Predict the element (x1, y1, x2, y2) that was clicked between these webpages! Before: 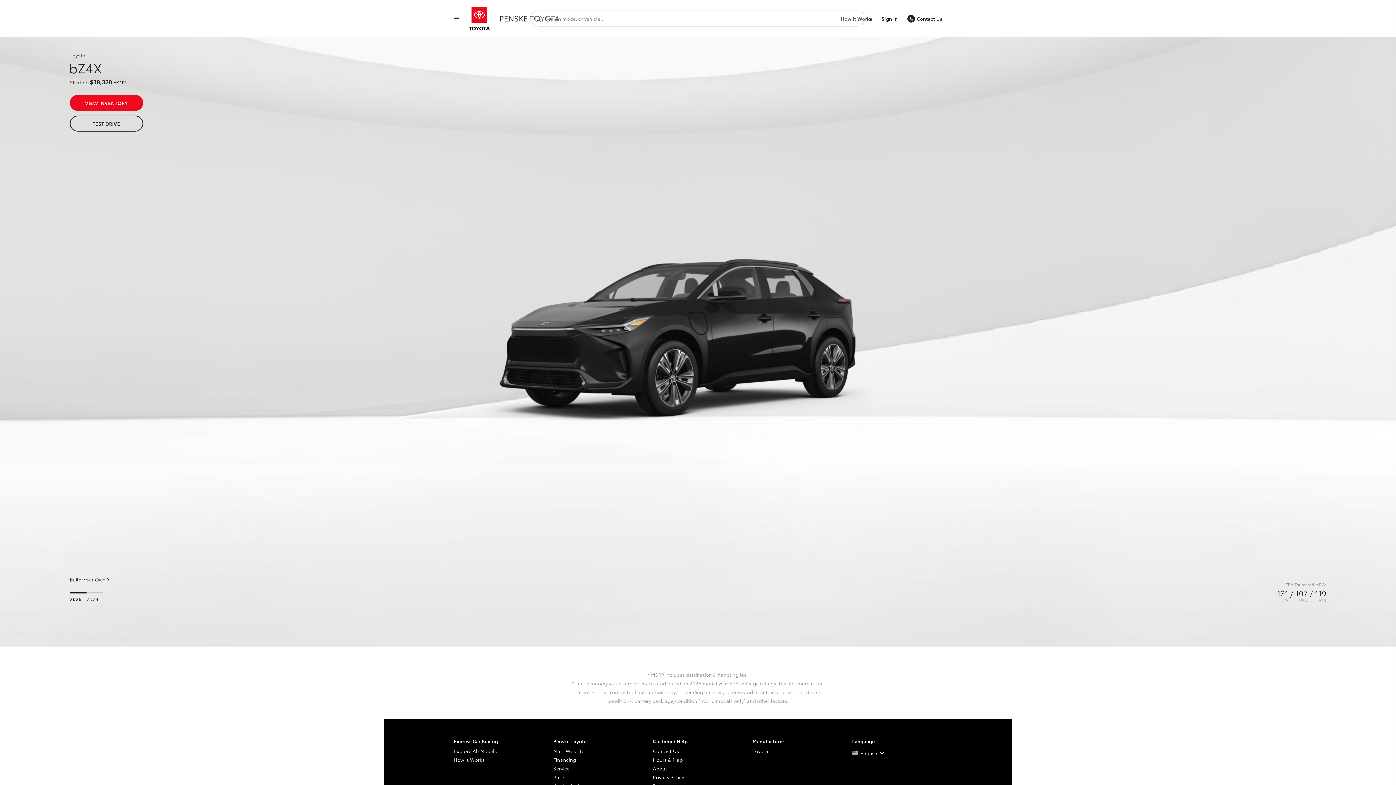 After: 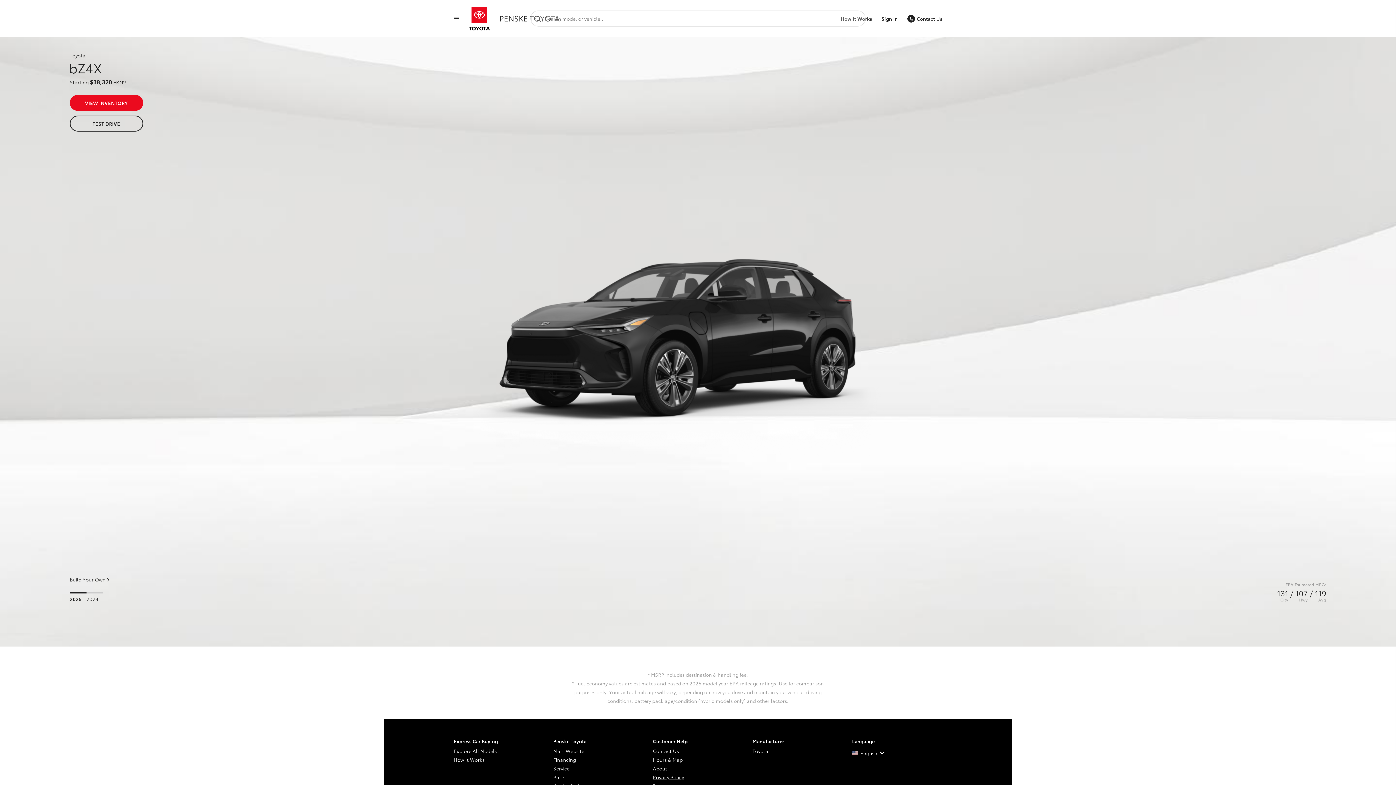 Action: bbox: (653, 772, 743, 781) label: Privacy Policy